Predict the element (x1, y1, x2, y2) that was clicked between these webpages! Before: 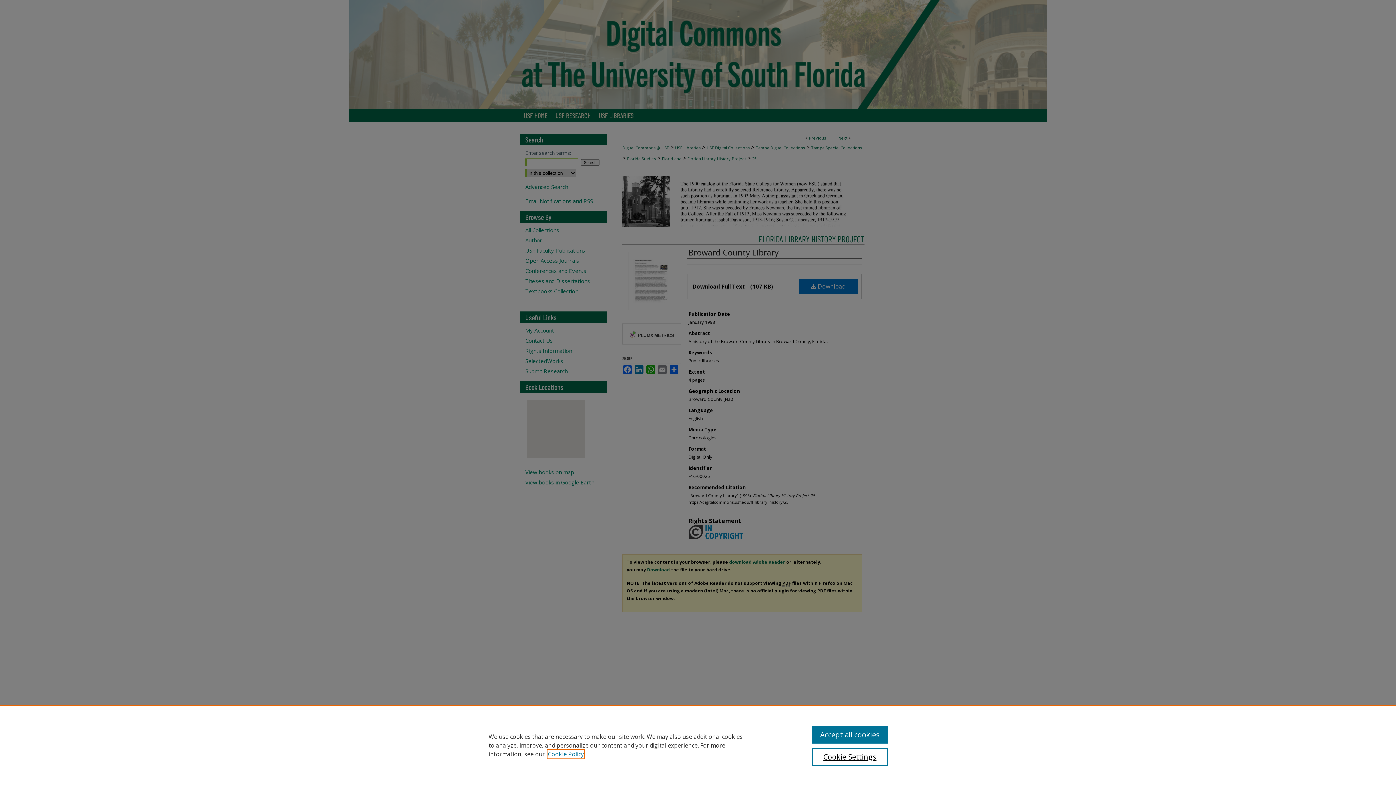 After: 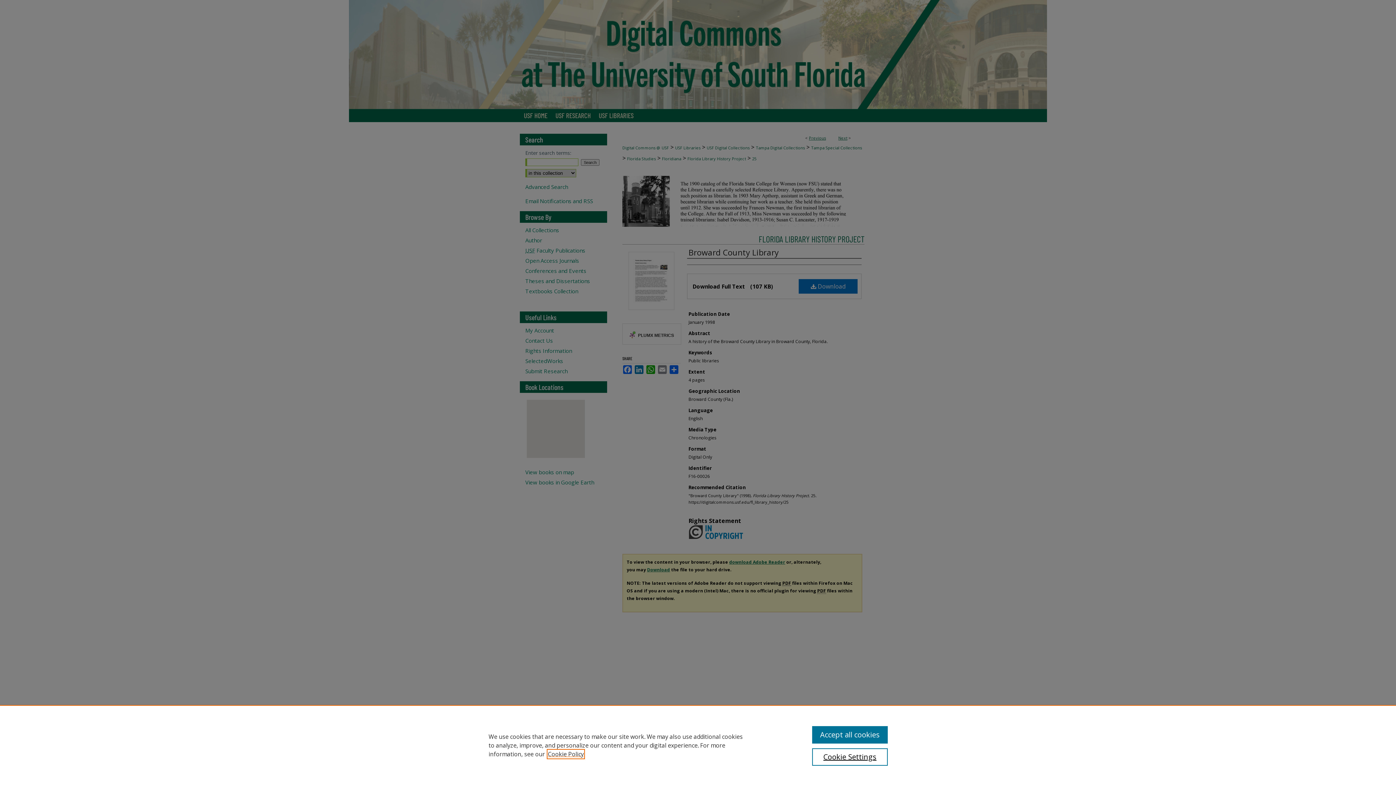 Action: bbox: (548, 750, 584, 758) label: , opens in a new tab